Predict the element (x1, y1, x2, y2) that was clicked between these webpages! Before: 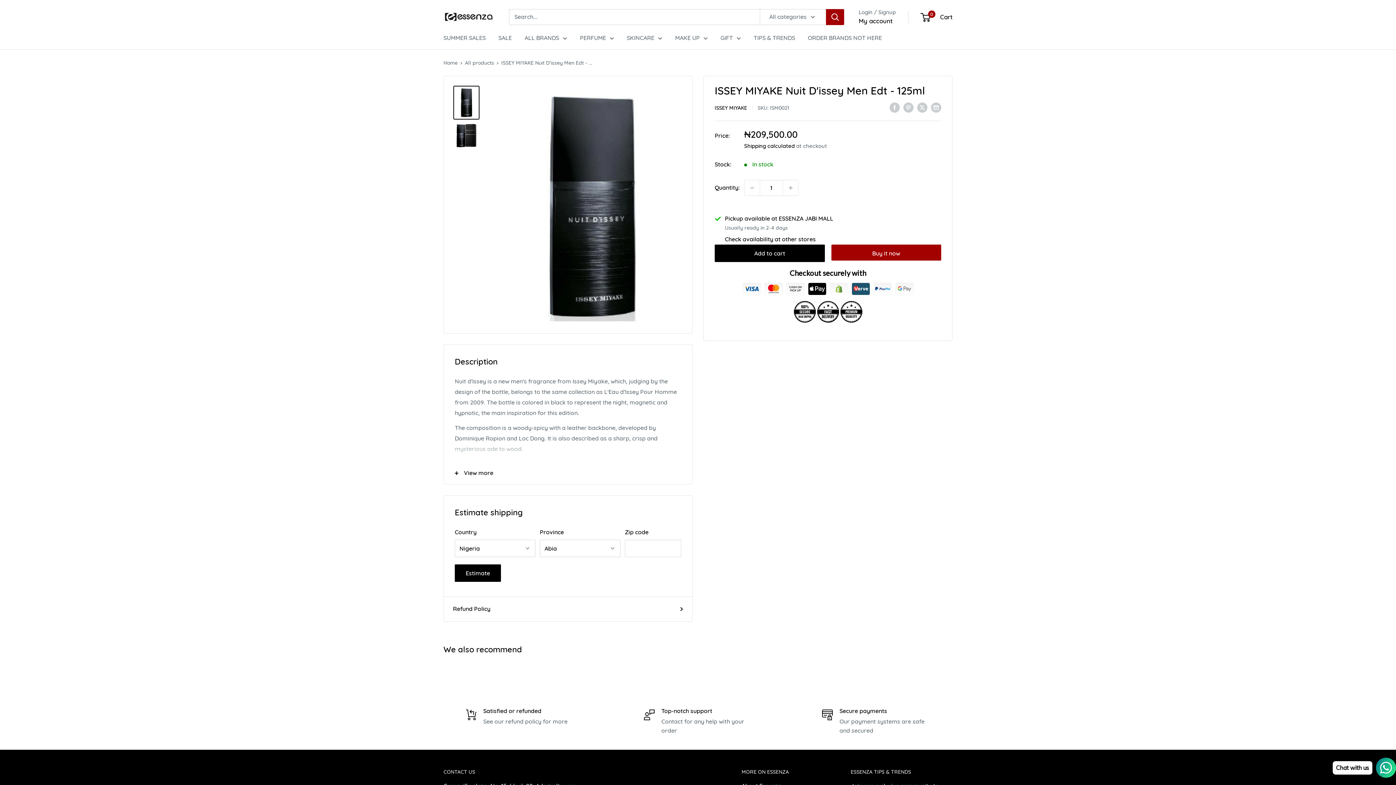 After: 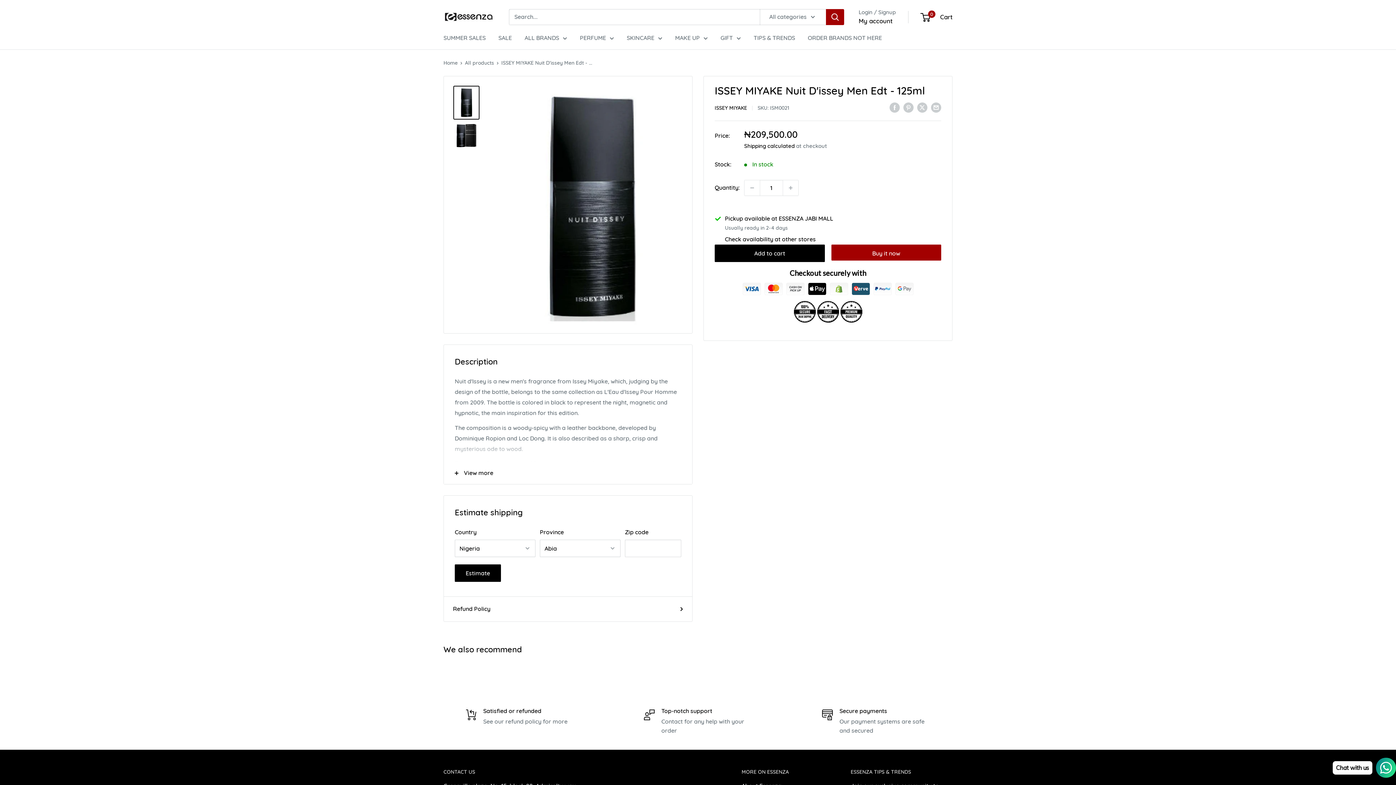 Action: bbox: (453, 85, 479, 119)